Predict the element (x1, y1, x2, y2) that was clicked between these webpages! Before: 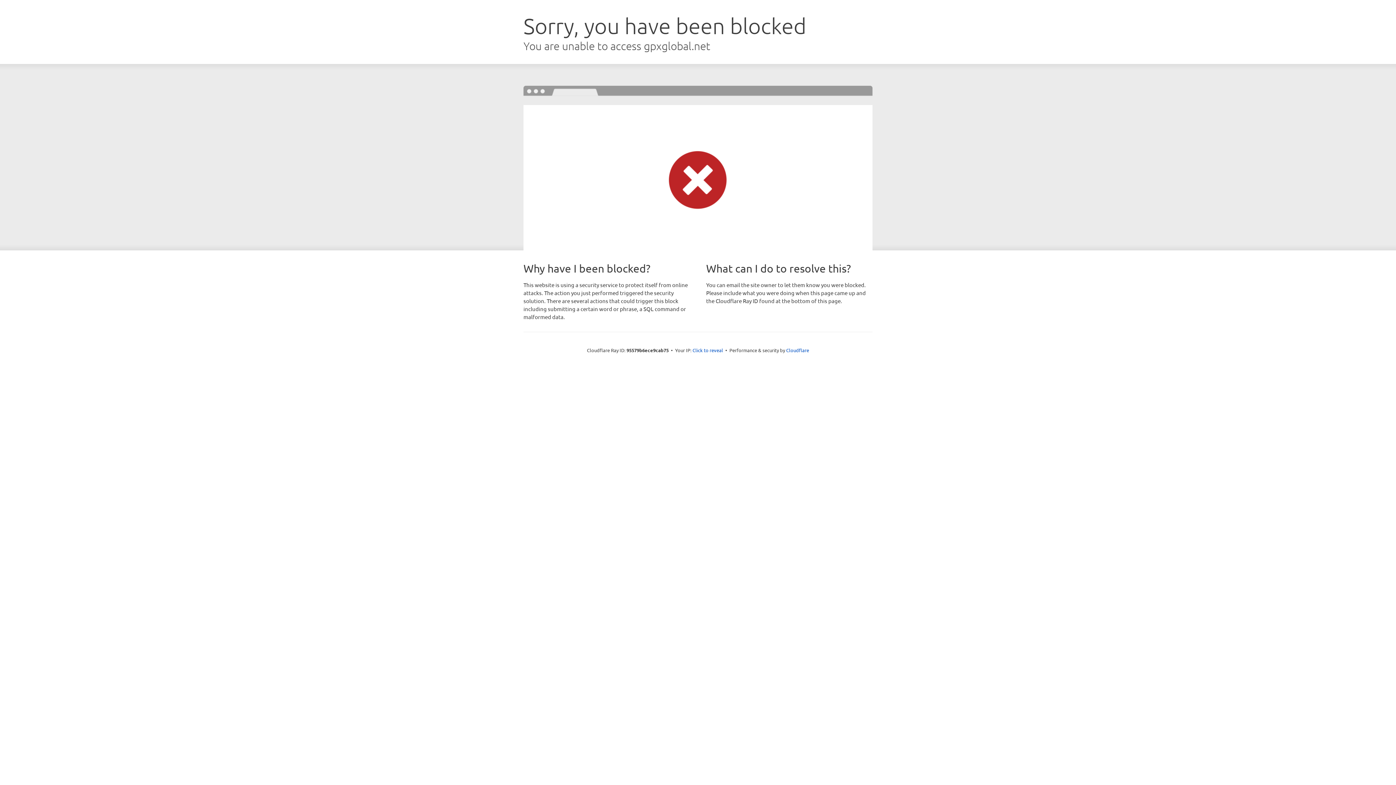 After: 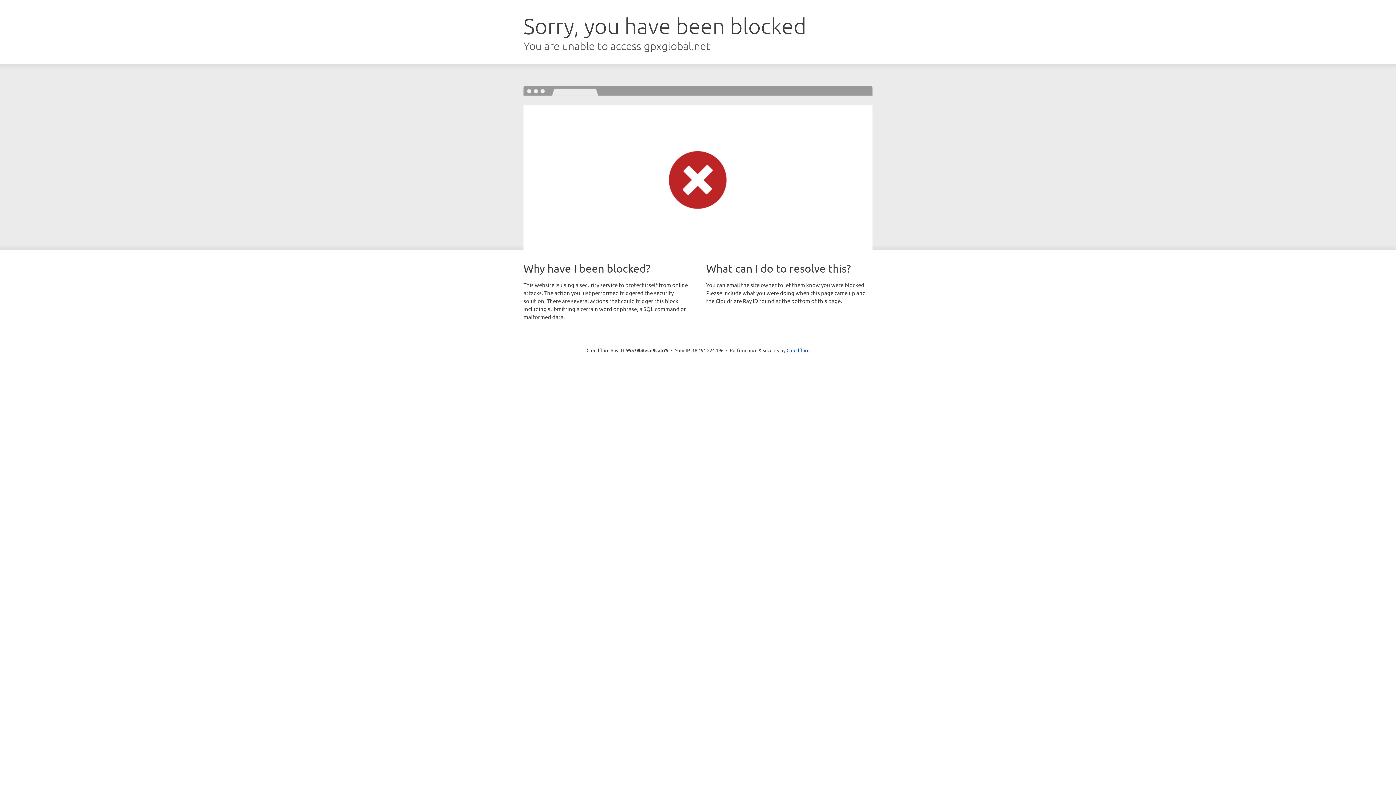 Action: label: Click to reveal bbox: (692, 346, 723, 353)